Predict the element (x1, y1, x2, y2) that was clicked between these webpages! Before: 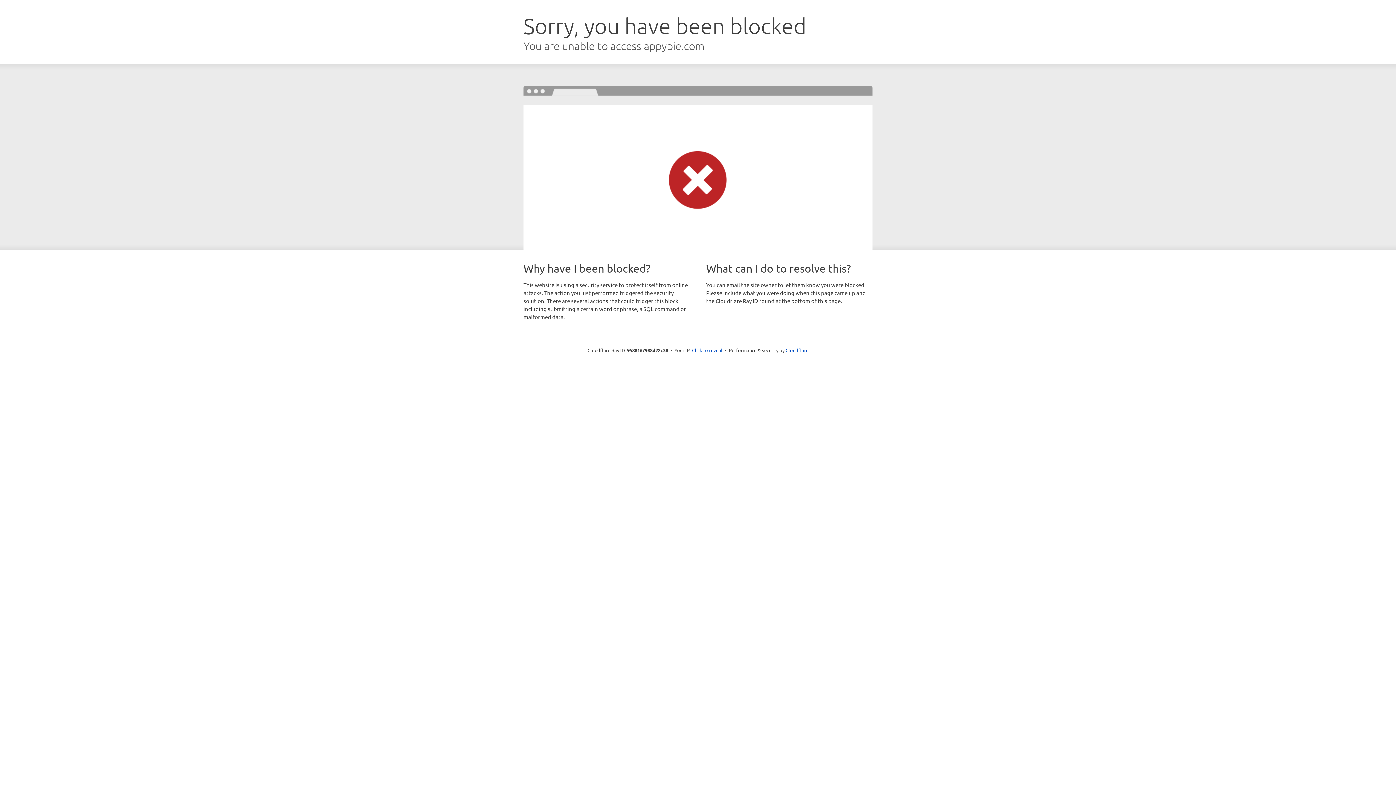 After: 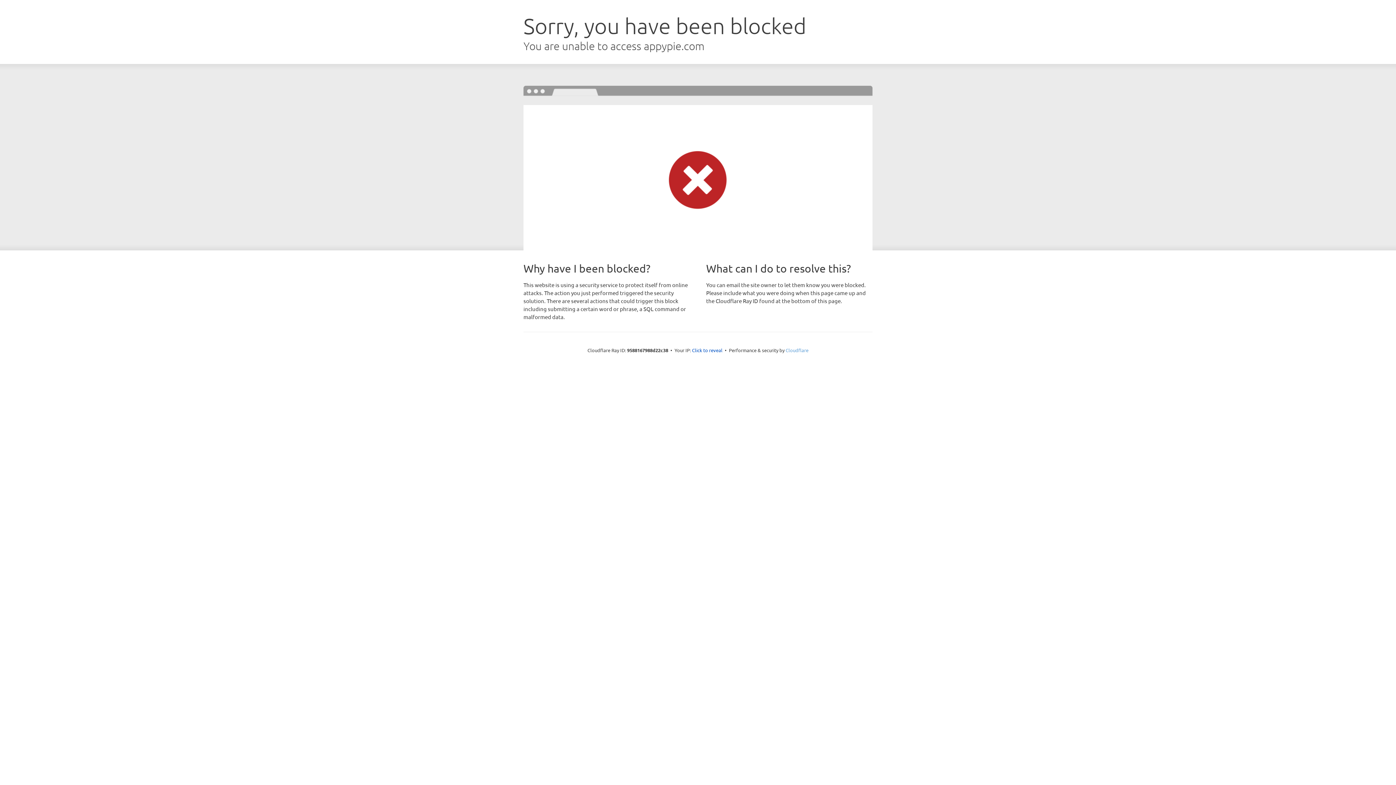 Action: bbox: (785, 347, 808, 353) label: Cloudflare